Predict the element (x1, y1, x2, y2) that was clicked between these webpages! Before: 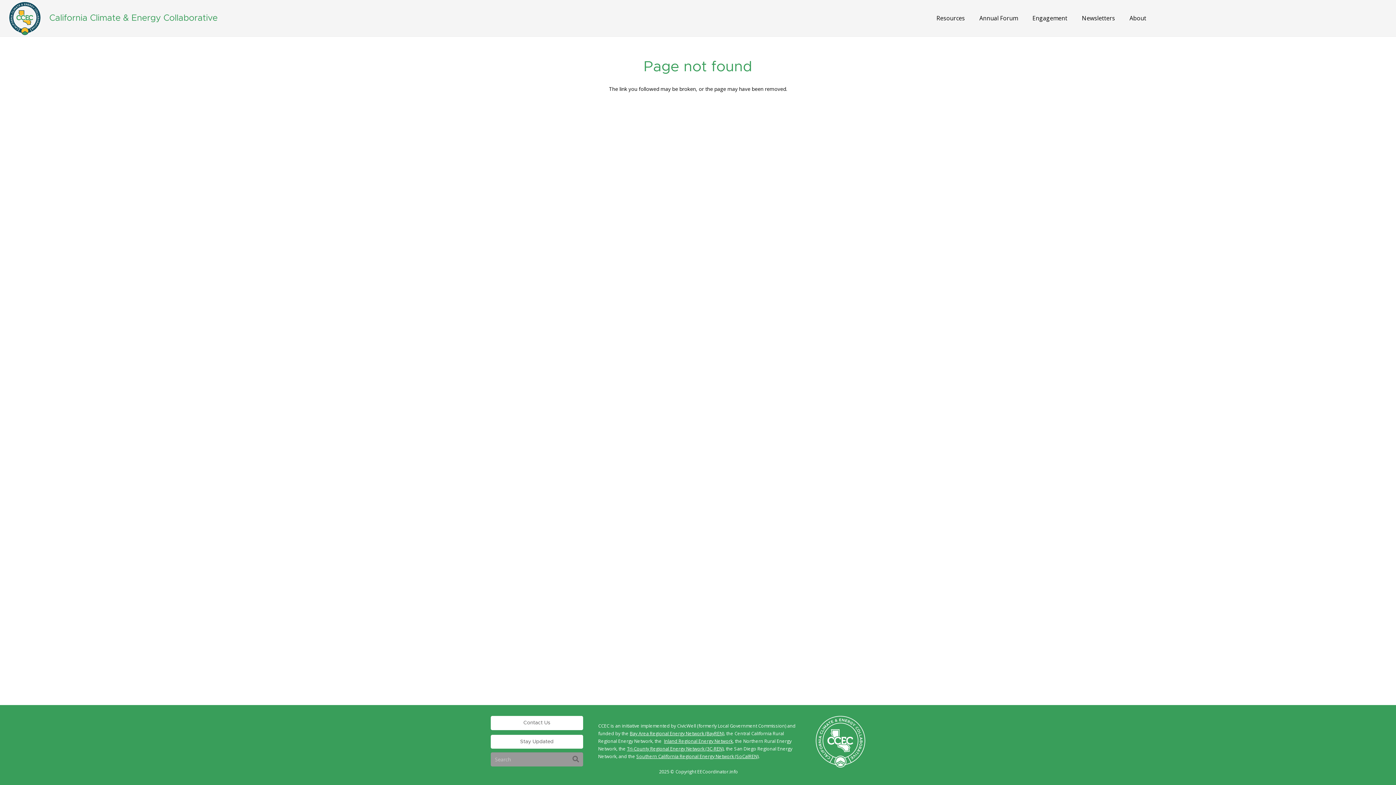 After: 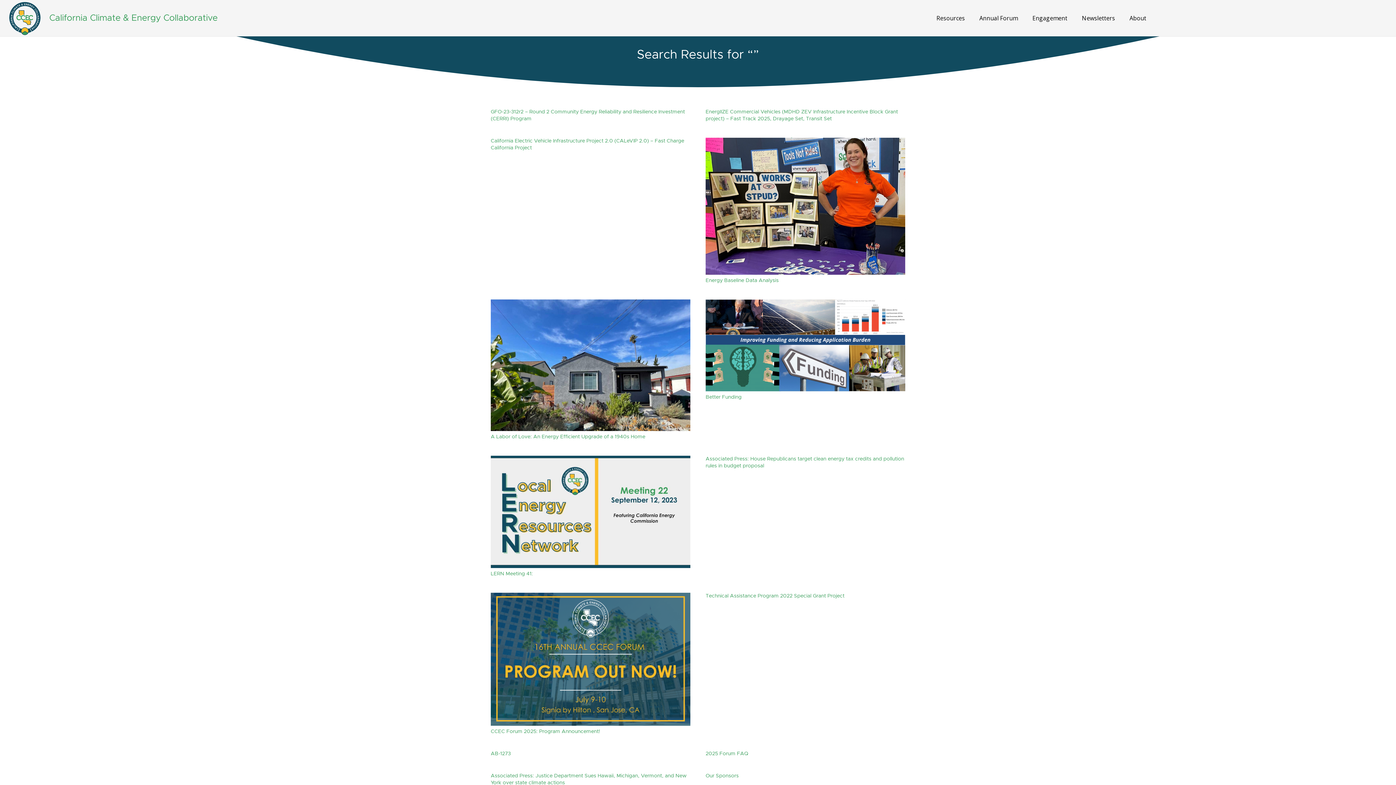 Action: label: Search bbox: (568, 752, 583, 766)